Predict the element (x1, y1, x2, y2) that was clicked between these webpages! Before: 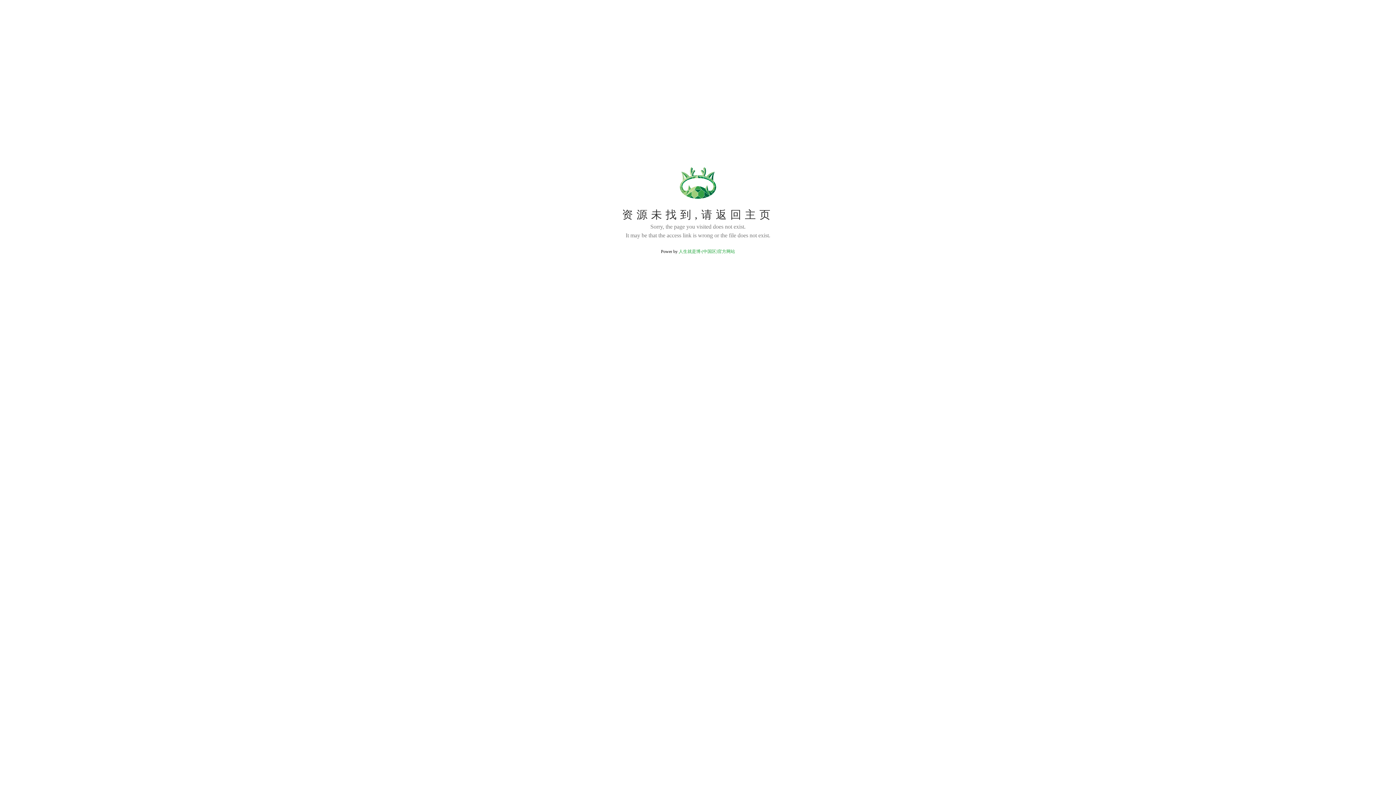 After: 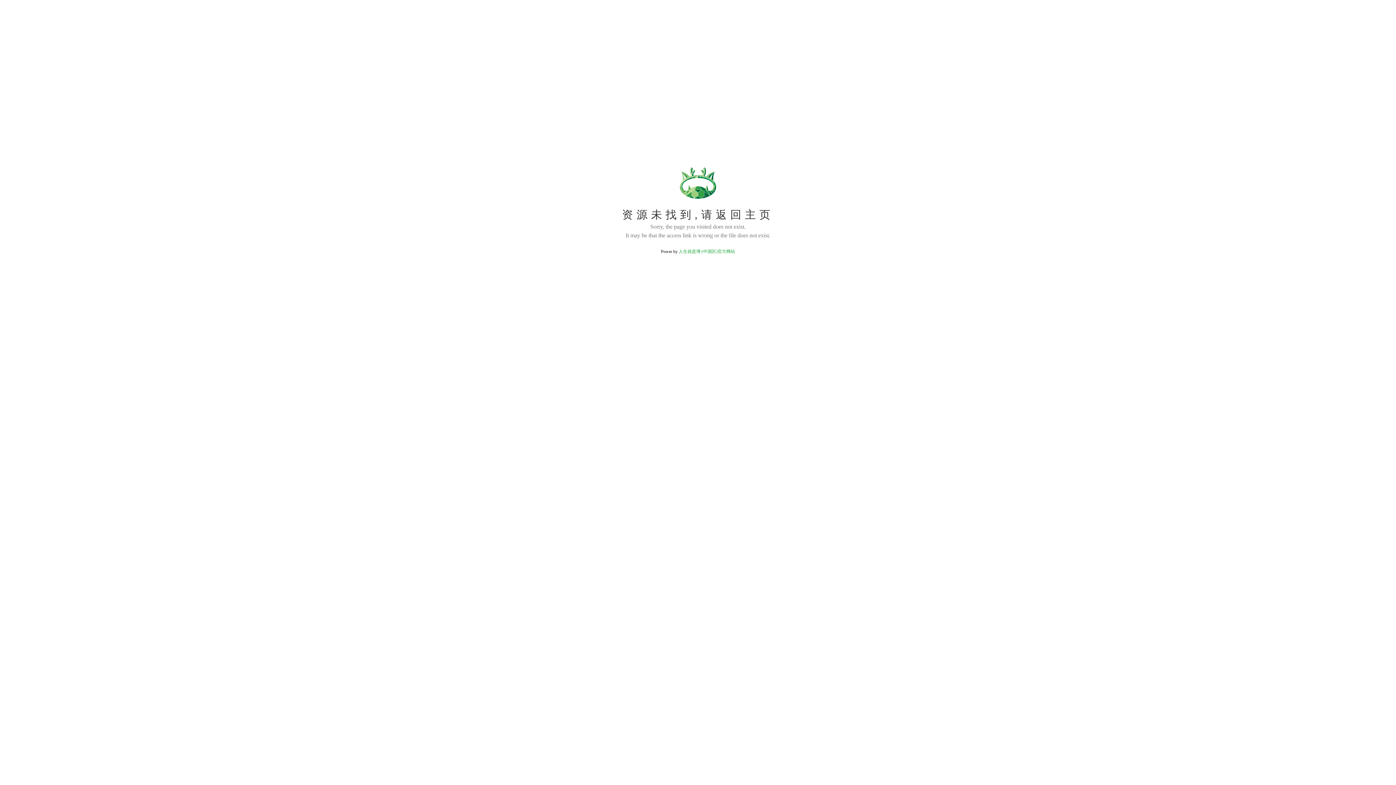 Action: label: 人生就是博·(中国区)官方网站 bbox: (678, 249, 735, 254)